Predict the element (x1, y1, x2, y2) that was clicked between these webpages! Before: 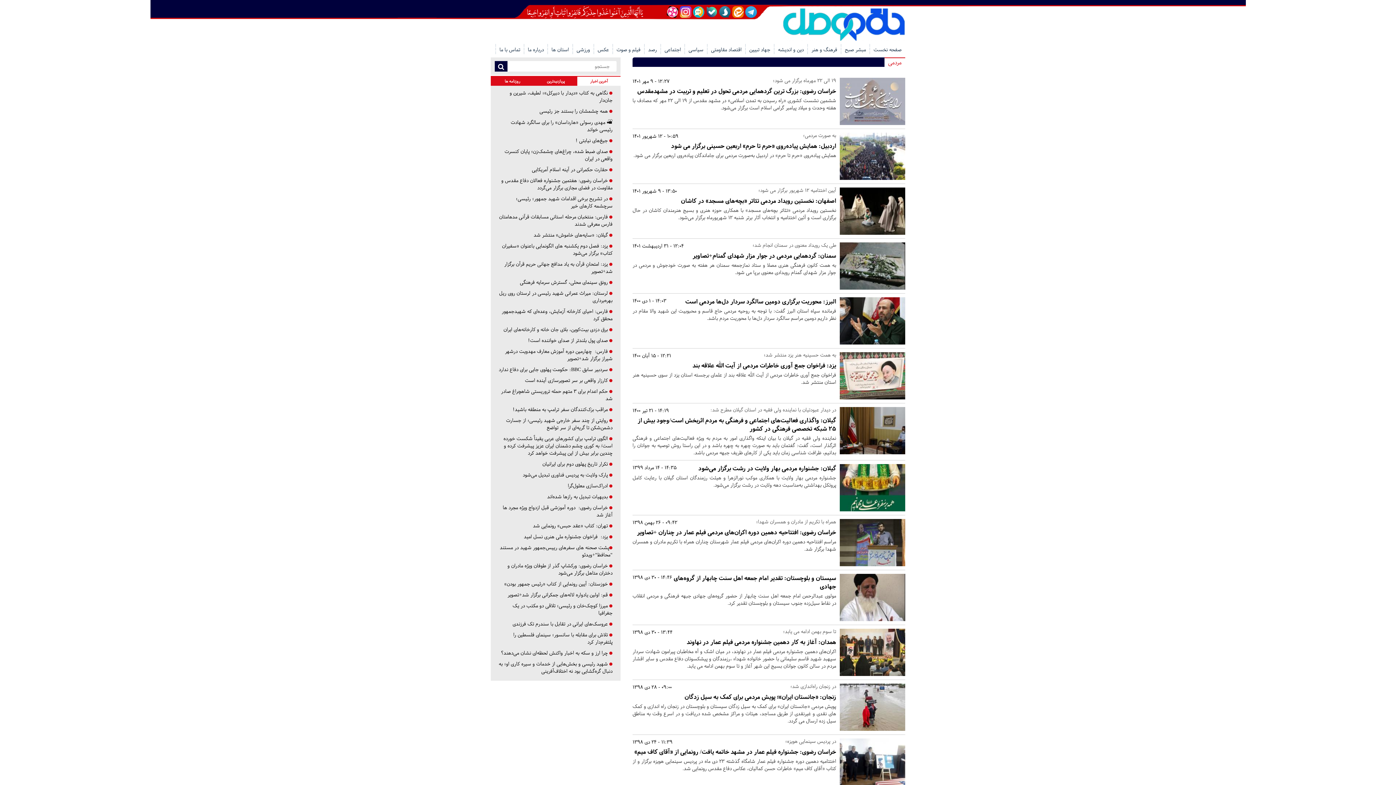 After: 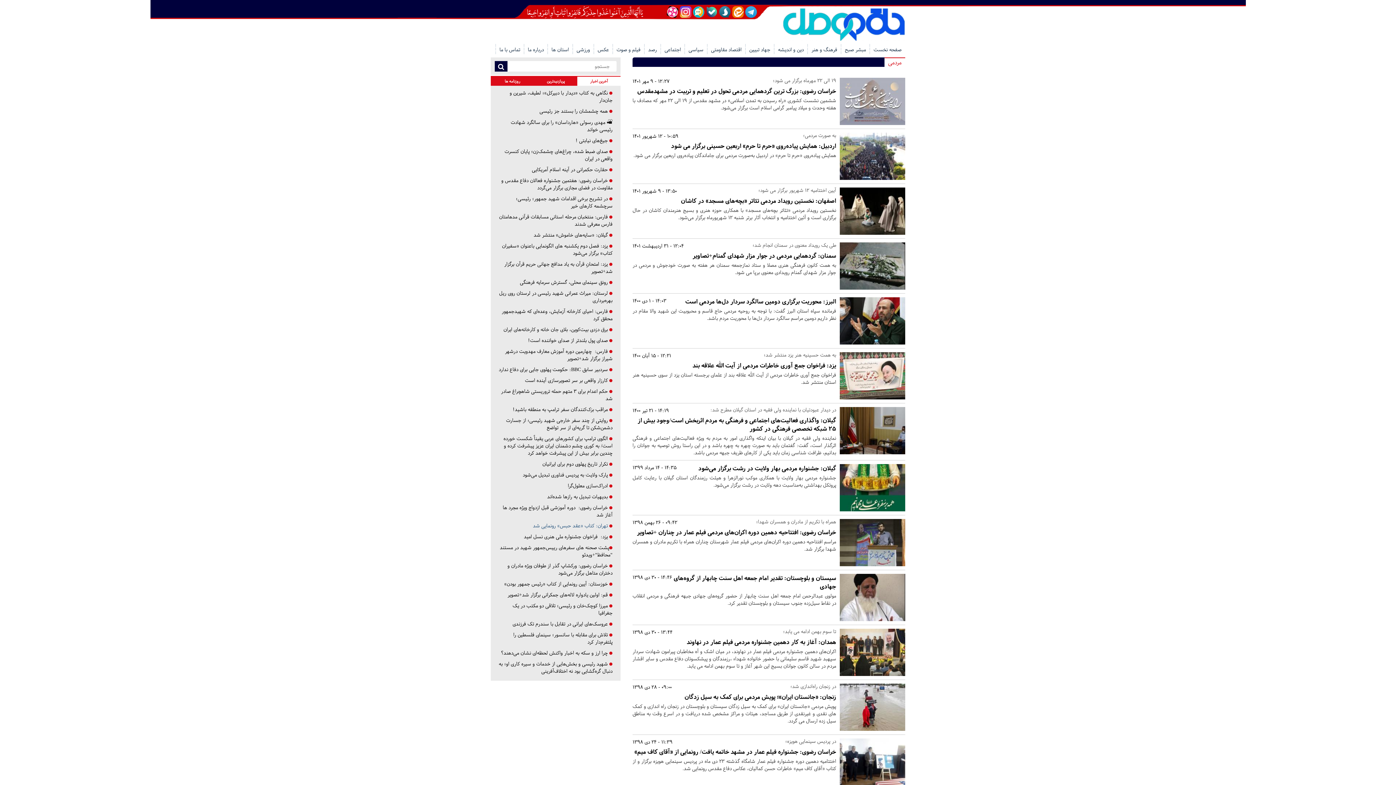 Action: label:  تهران: کتاب «عقد حبس» رونمایی شد bbox: (533, 522, 612, 529)